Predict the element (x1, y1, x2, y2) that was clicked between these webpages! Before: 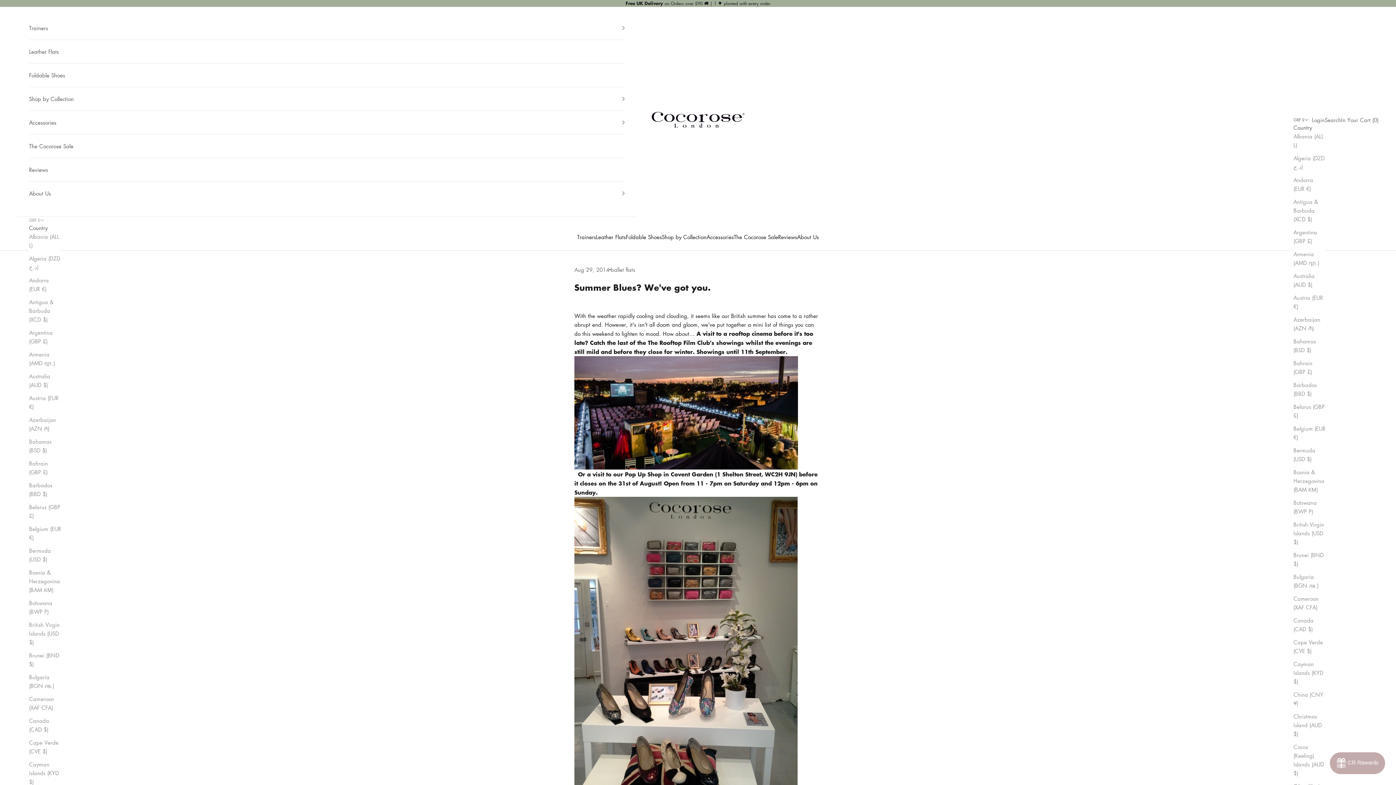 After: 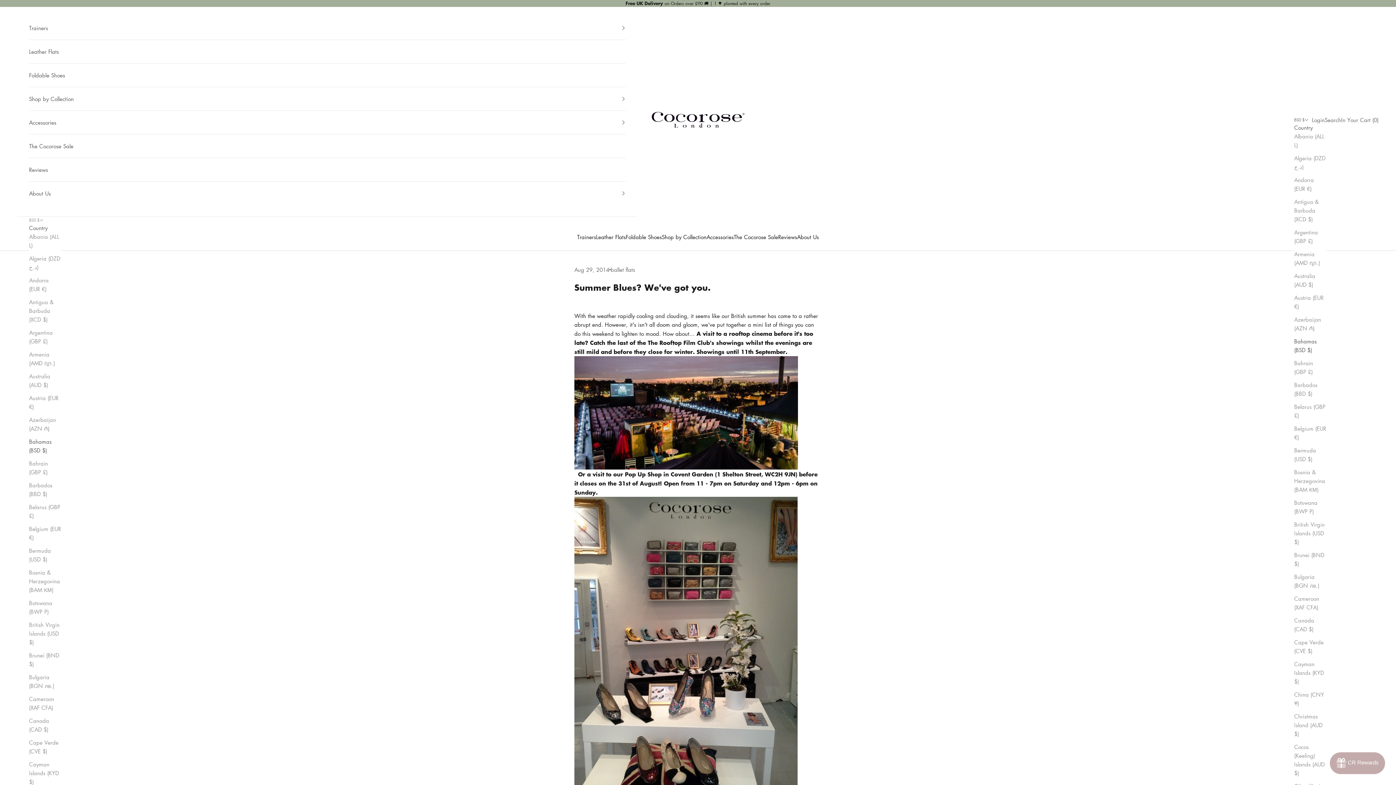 Action: label: Bahamas (BSD $) bbox: (29, 437, 61, 454)